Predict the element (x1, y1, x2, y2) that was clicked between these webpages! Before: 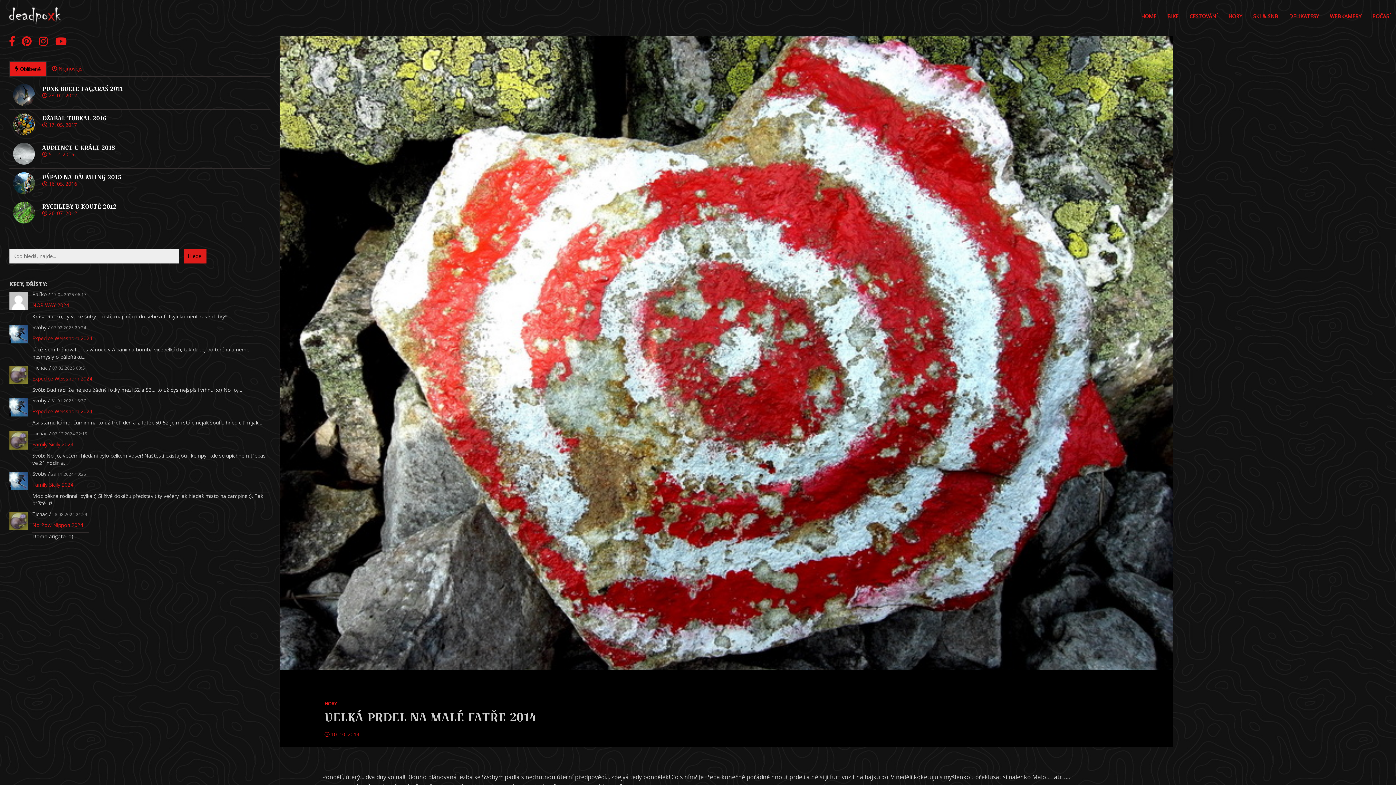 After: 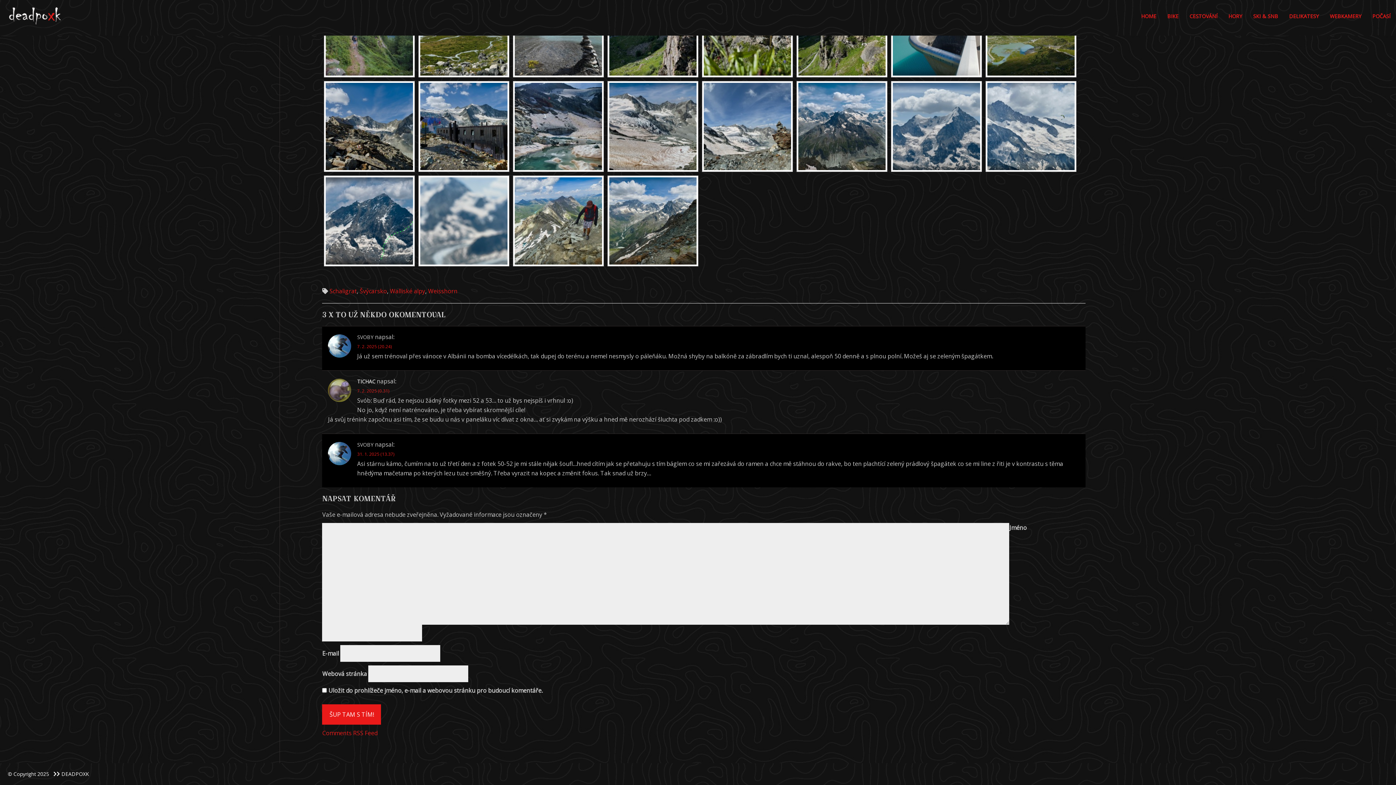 Action: bbox: (32, 371, 242, 386) label: Expedice Weisshorn 2024